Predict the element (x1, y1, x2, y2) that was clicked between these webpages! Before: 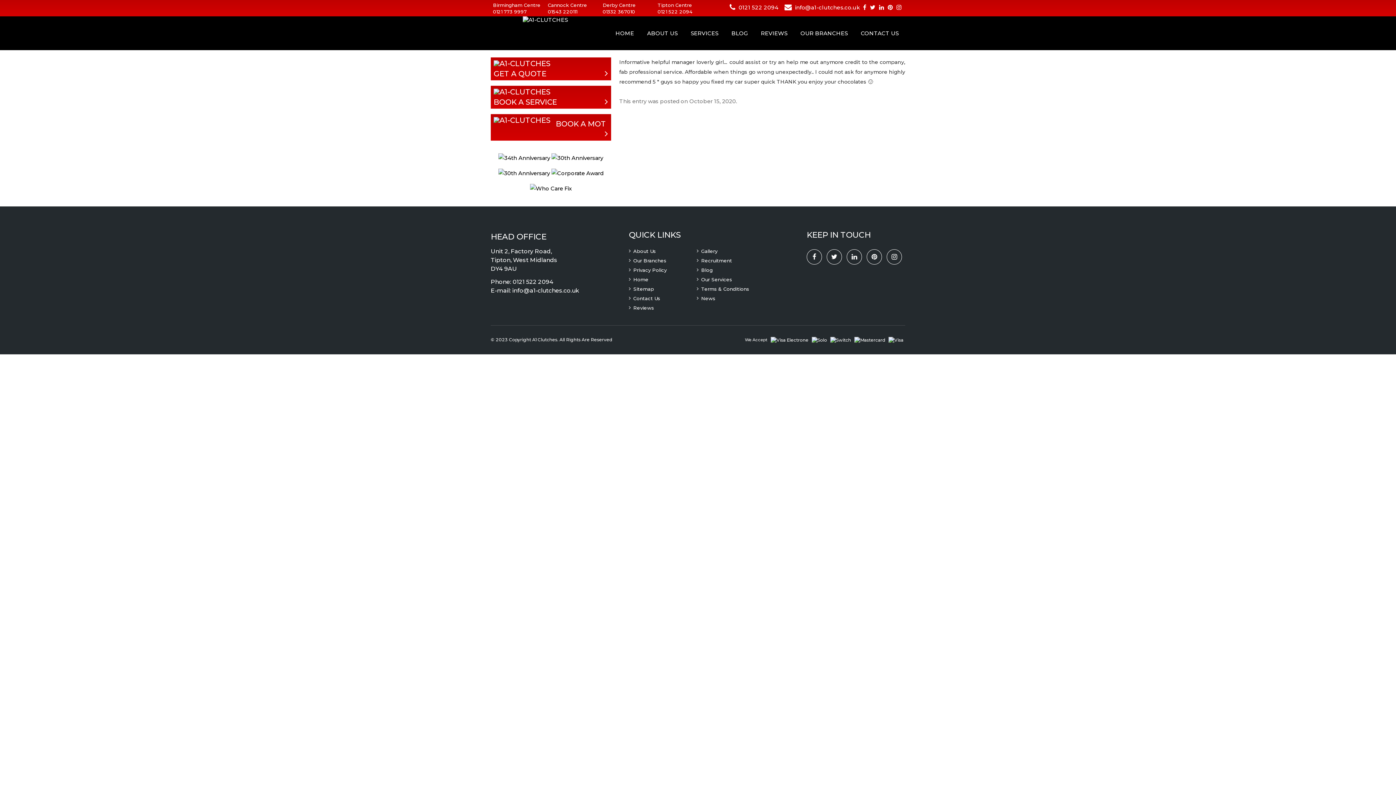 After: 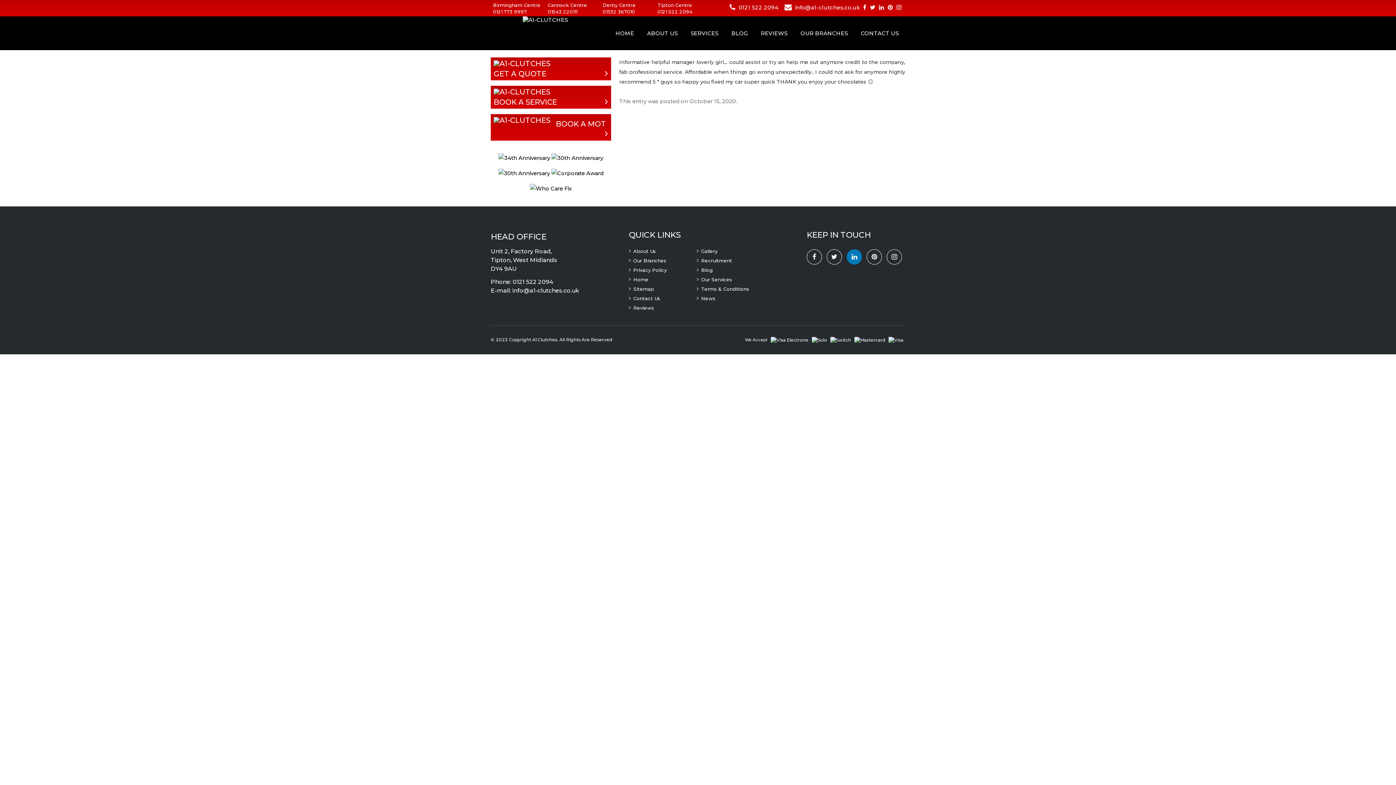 Action: bbox: (850, 252, 858, 261)